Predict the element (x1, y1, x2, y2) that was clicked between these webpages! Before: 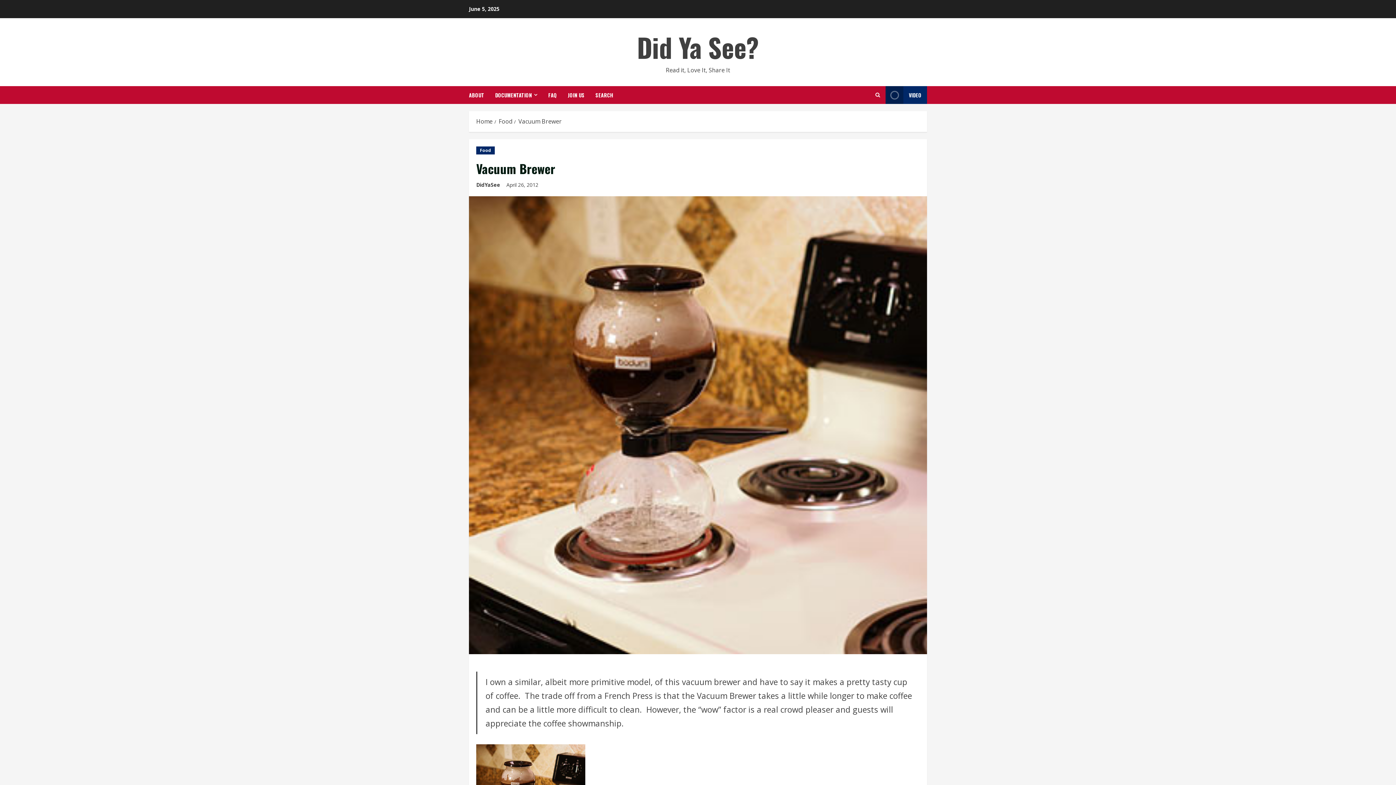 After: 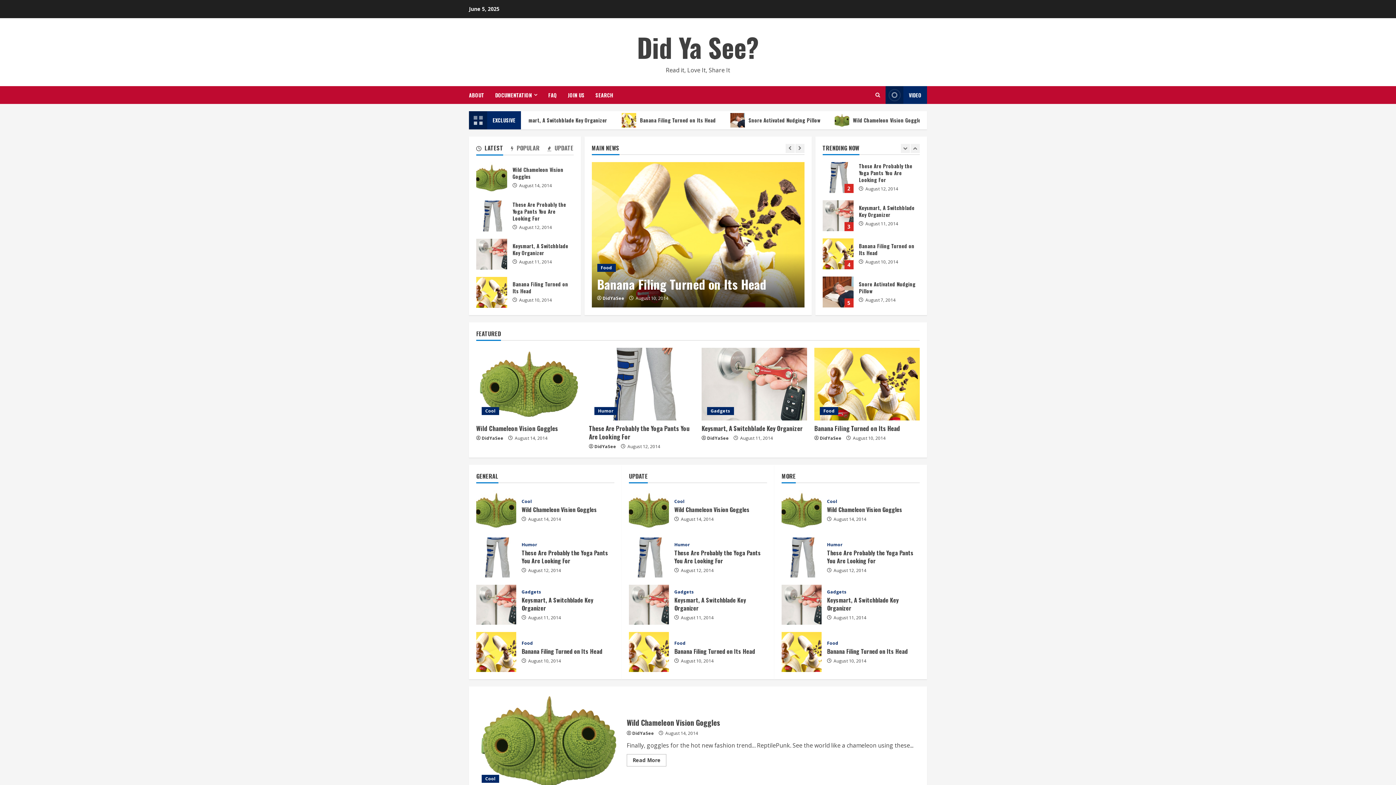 Action: label: Home bbox: (476, 117, 492, 125)